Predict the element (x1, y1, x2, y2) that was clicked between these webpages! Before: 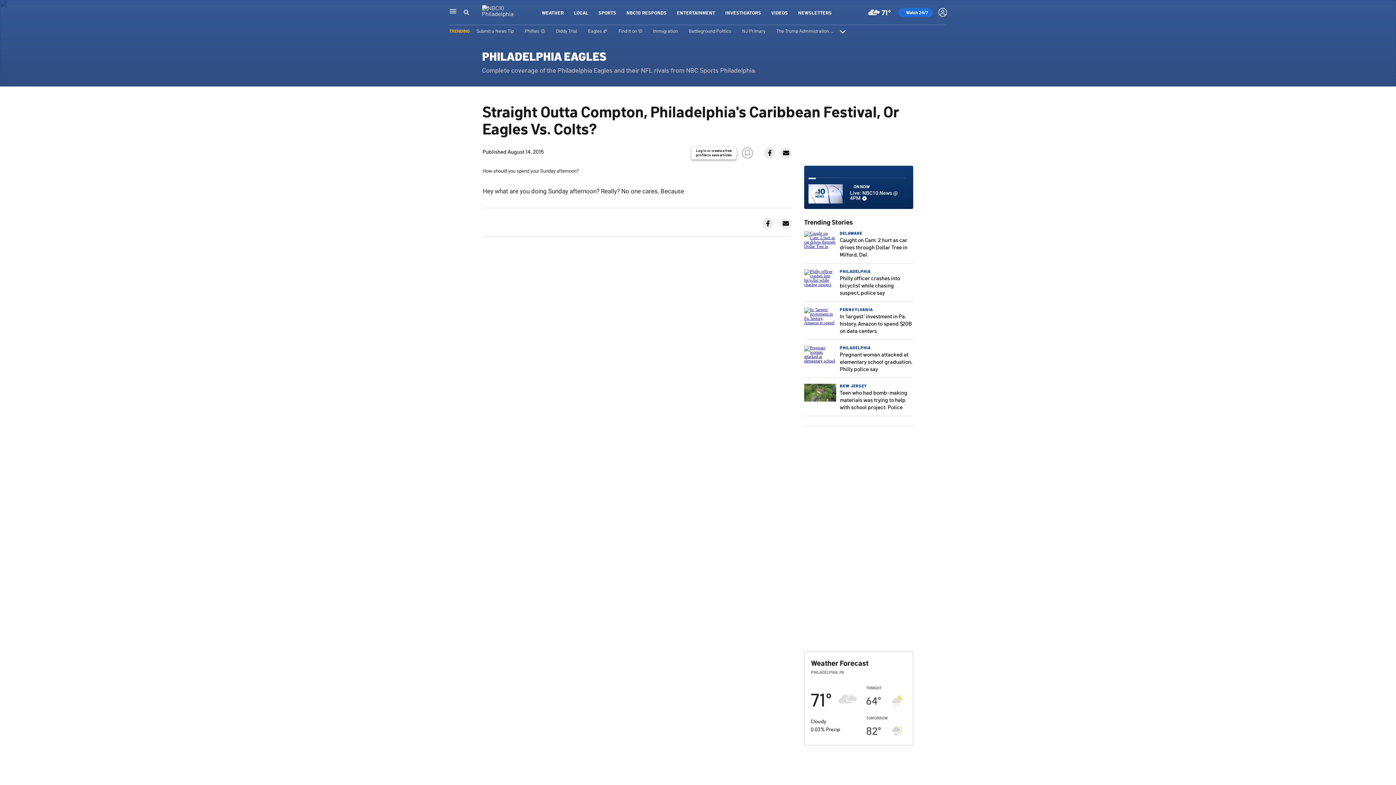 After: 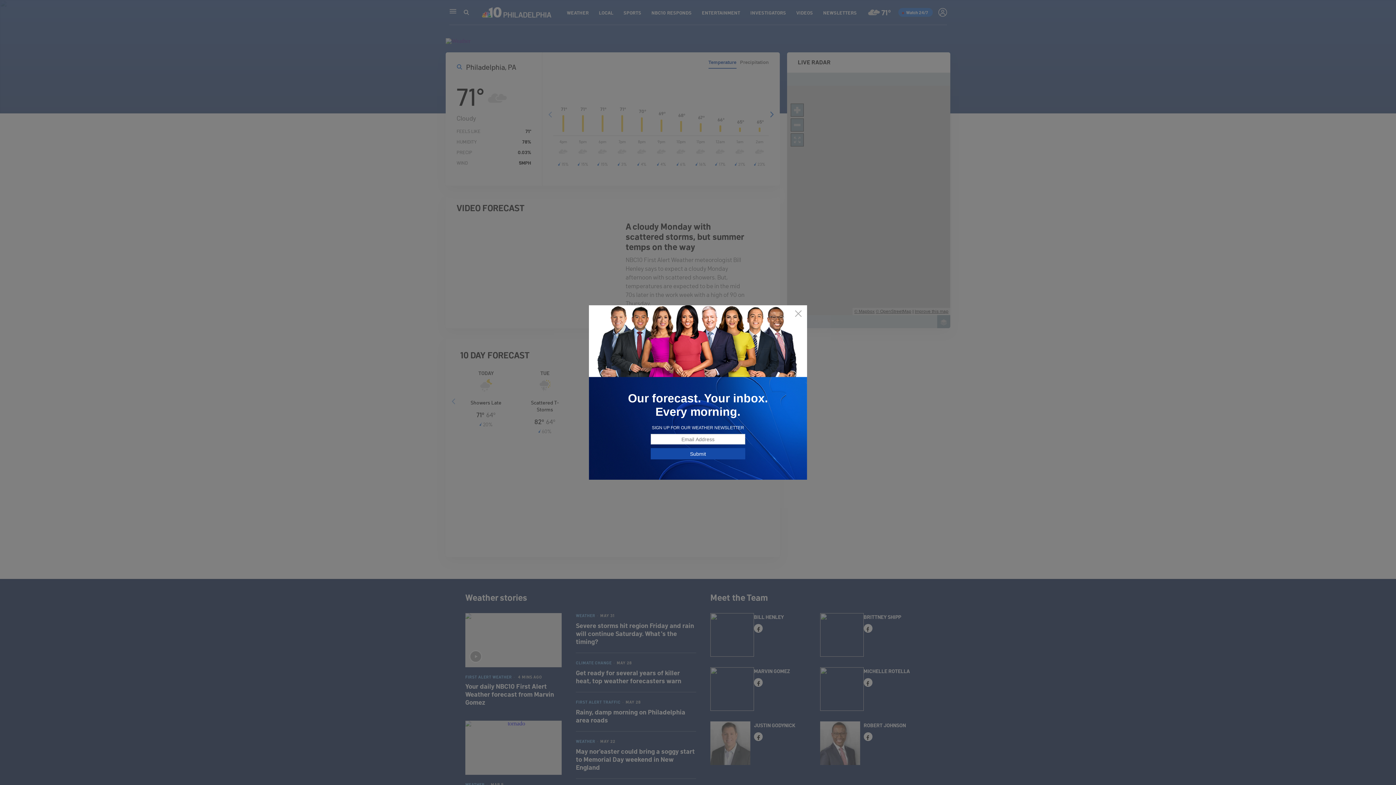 Action: label: Cloudy
71º bbox: (868, 6, 891, 18)